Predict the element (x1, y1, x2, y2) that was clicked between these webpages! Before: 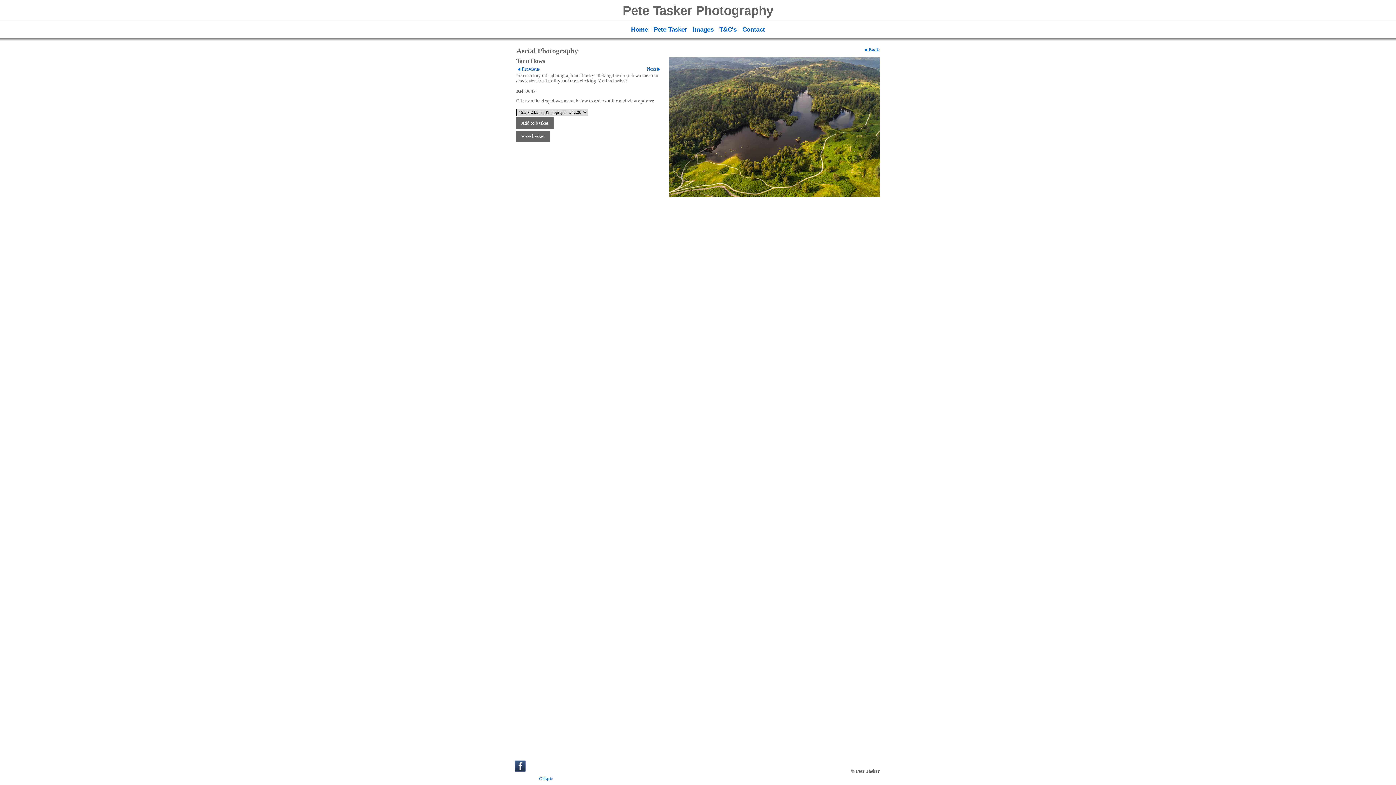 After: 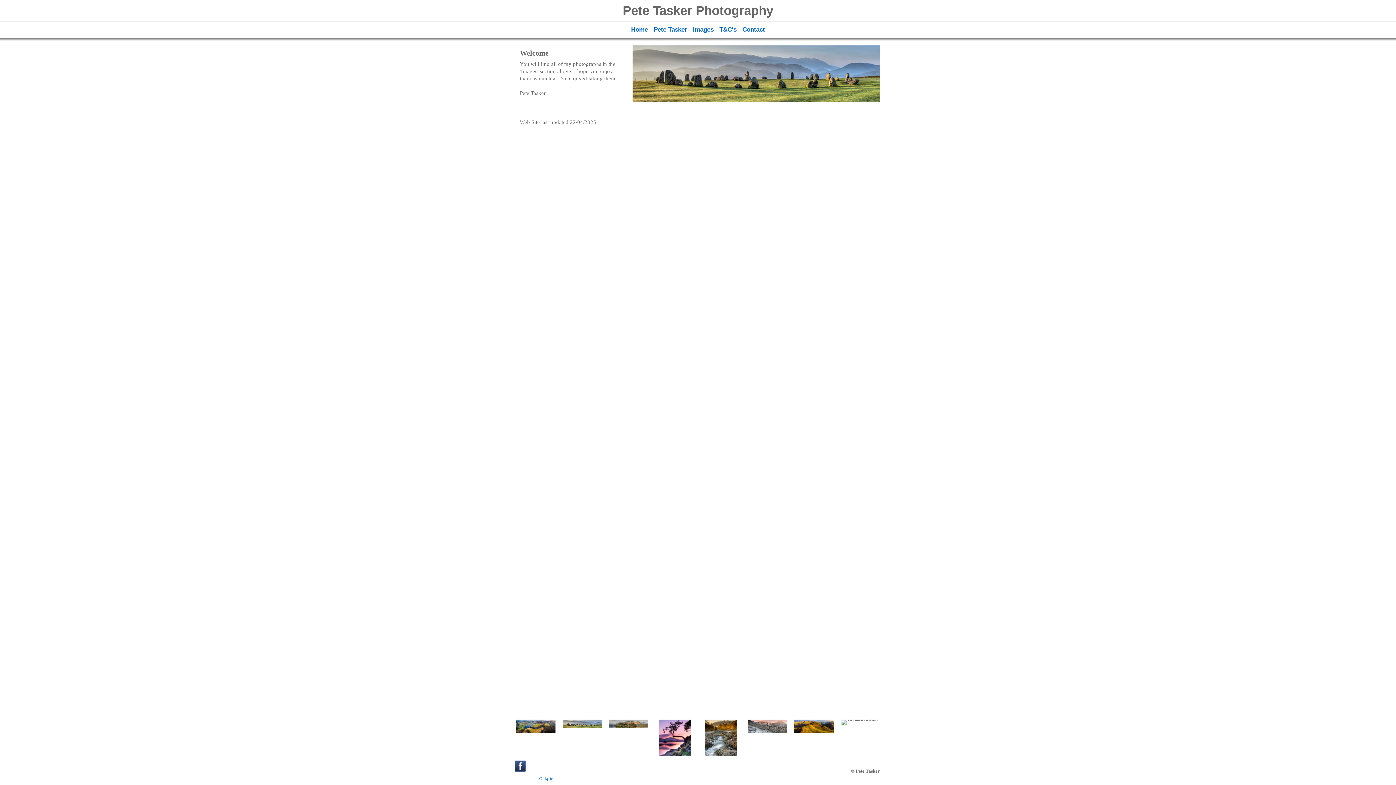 Action: label: Home bbox: (628, 21, 650, 37)